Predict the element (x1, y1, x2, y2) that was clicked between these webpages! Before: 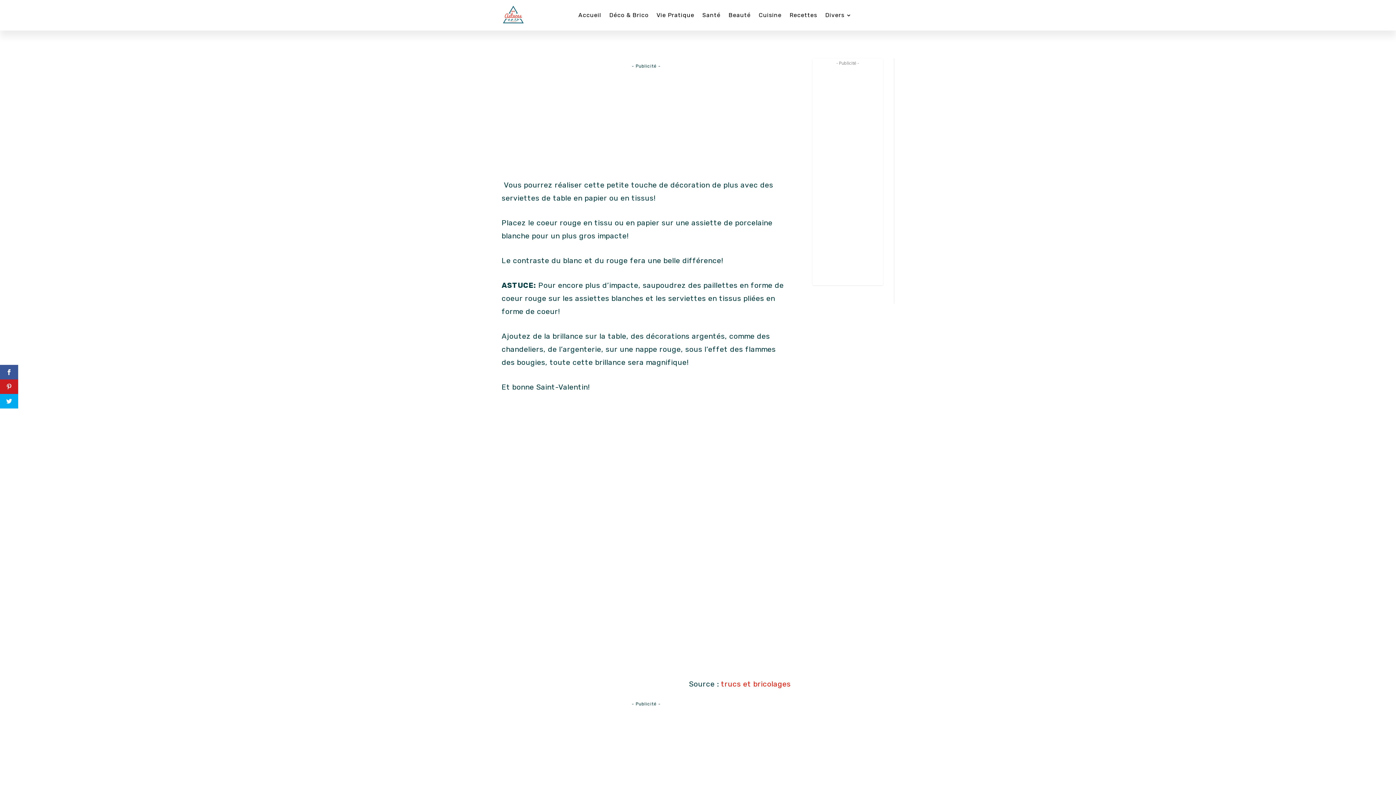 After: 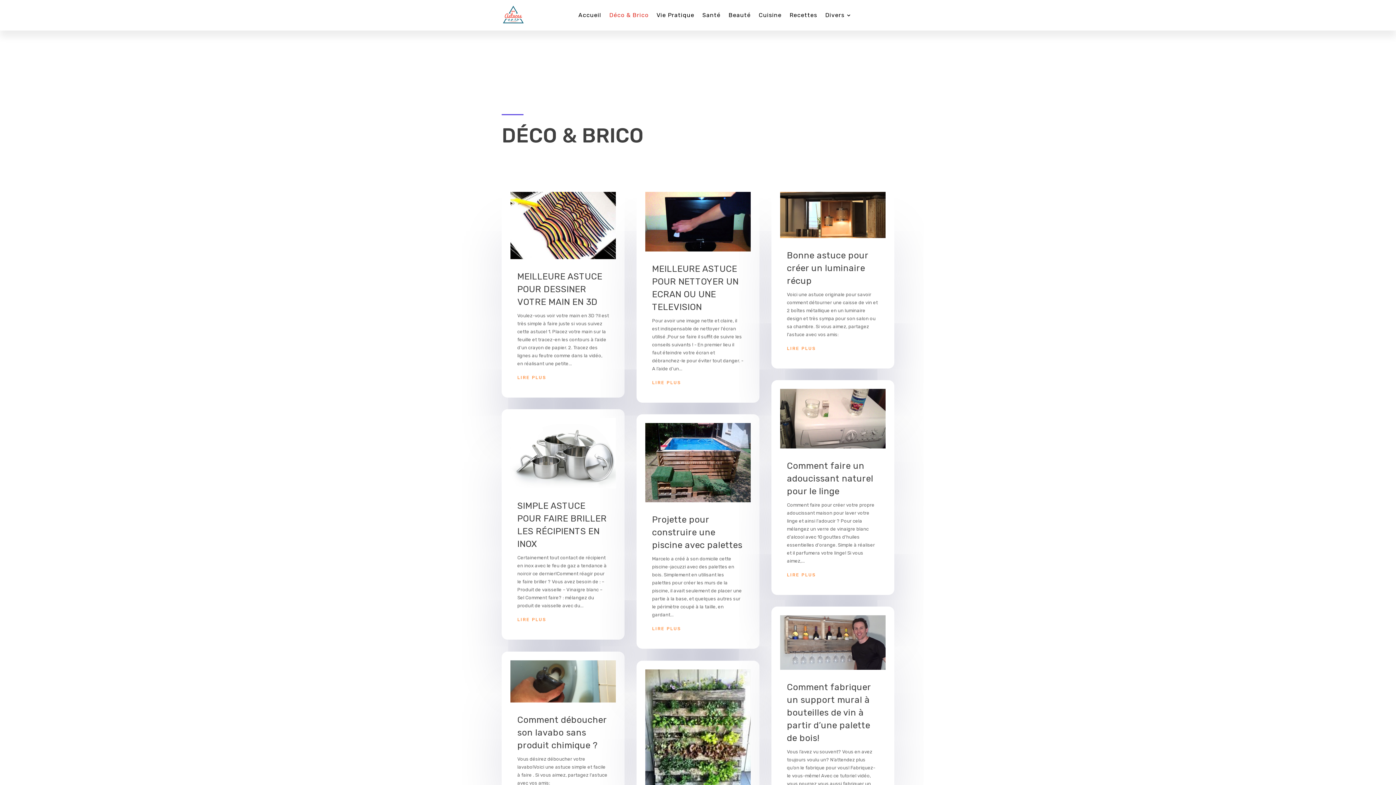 Action: bbox: (609, 1, 648, 29) label: Déco & Brico